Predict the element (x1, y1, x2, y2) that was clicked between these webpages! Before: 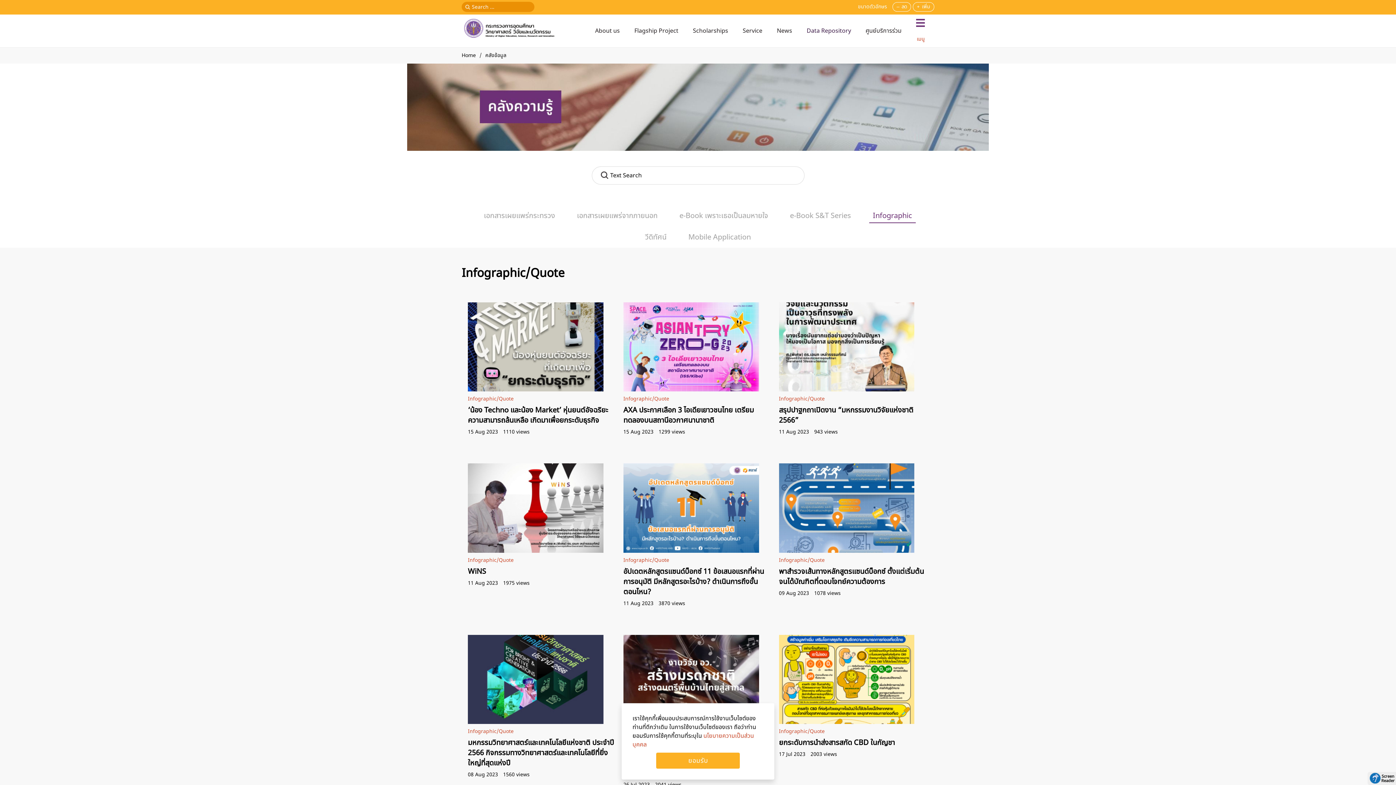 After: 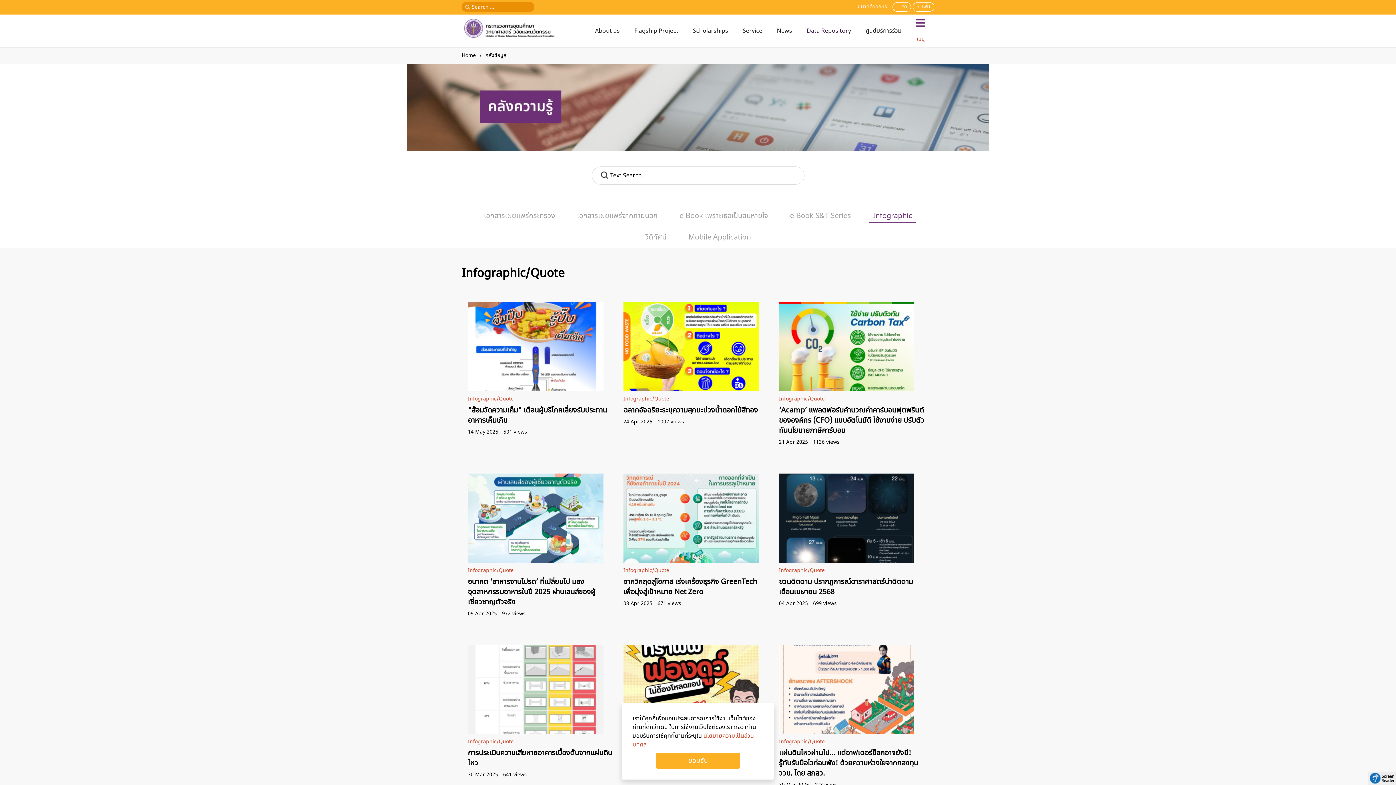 Action: bbox: (869, 209, 916, 223) label: Infographic